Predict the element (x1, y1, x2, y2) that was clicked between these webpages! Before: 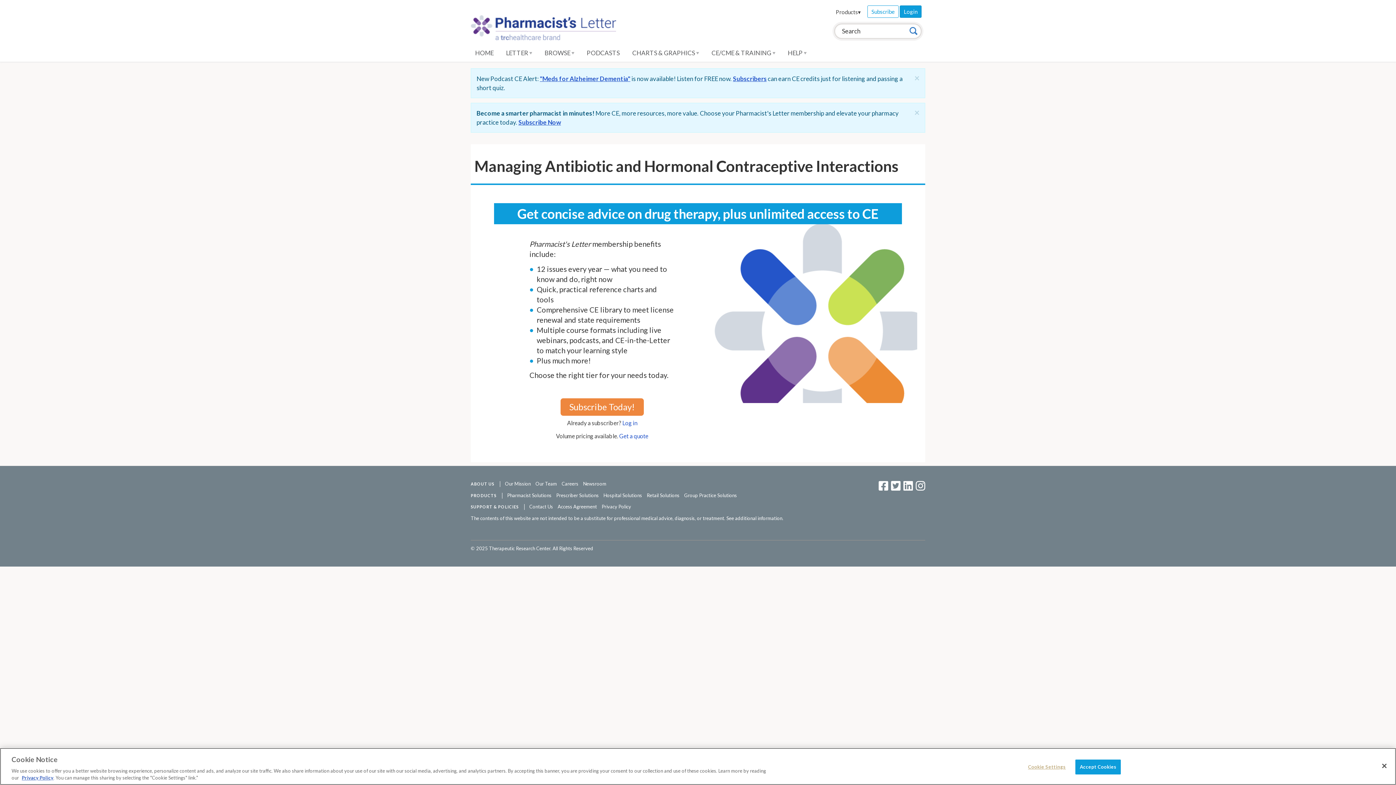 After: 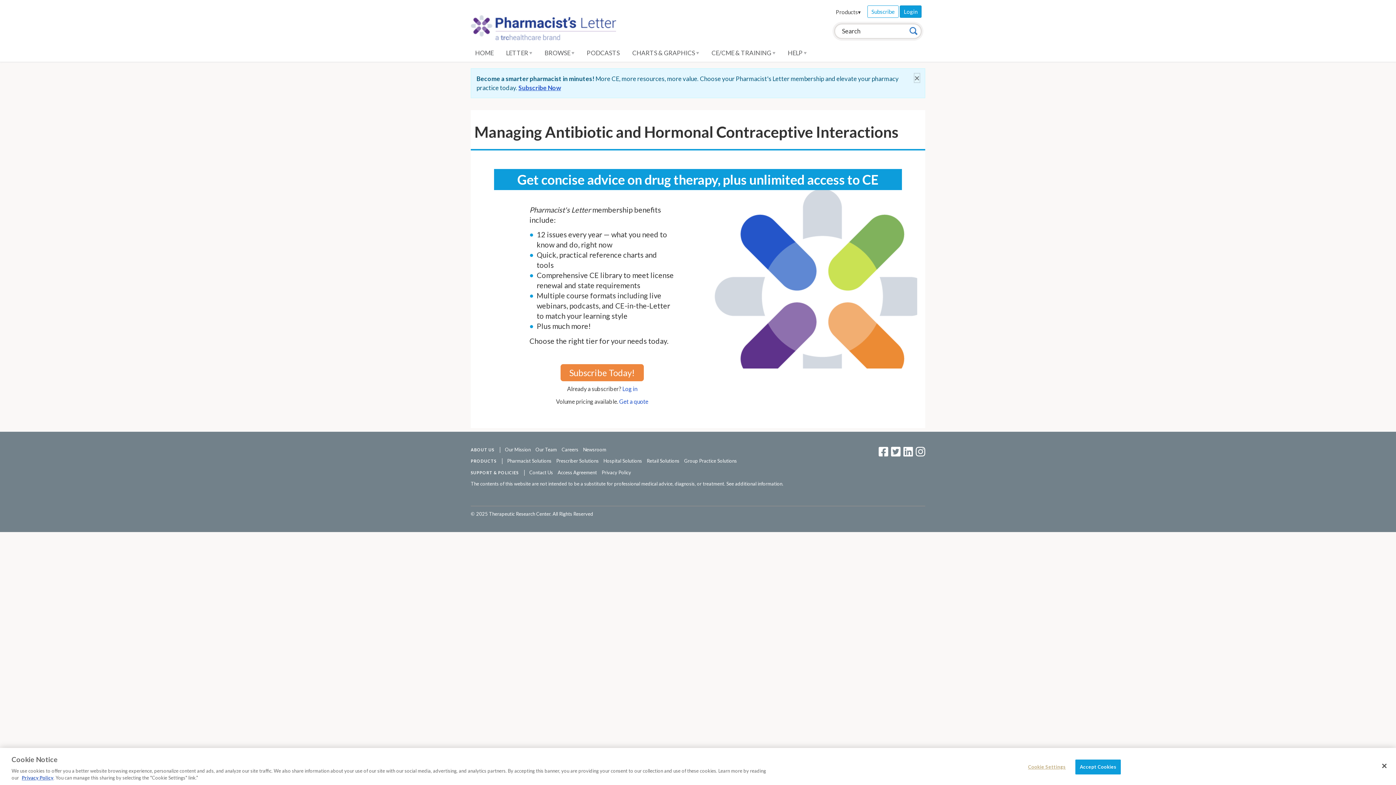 Action: label: Close bbox: (914, 73, 920, 82)